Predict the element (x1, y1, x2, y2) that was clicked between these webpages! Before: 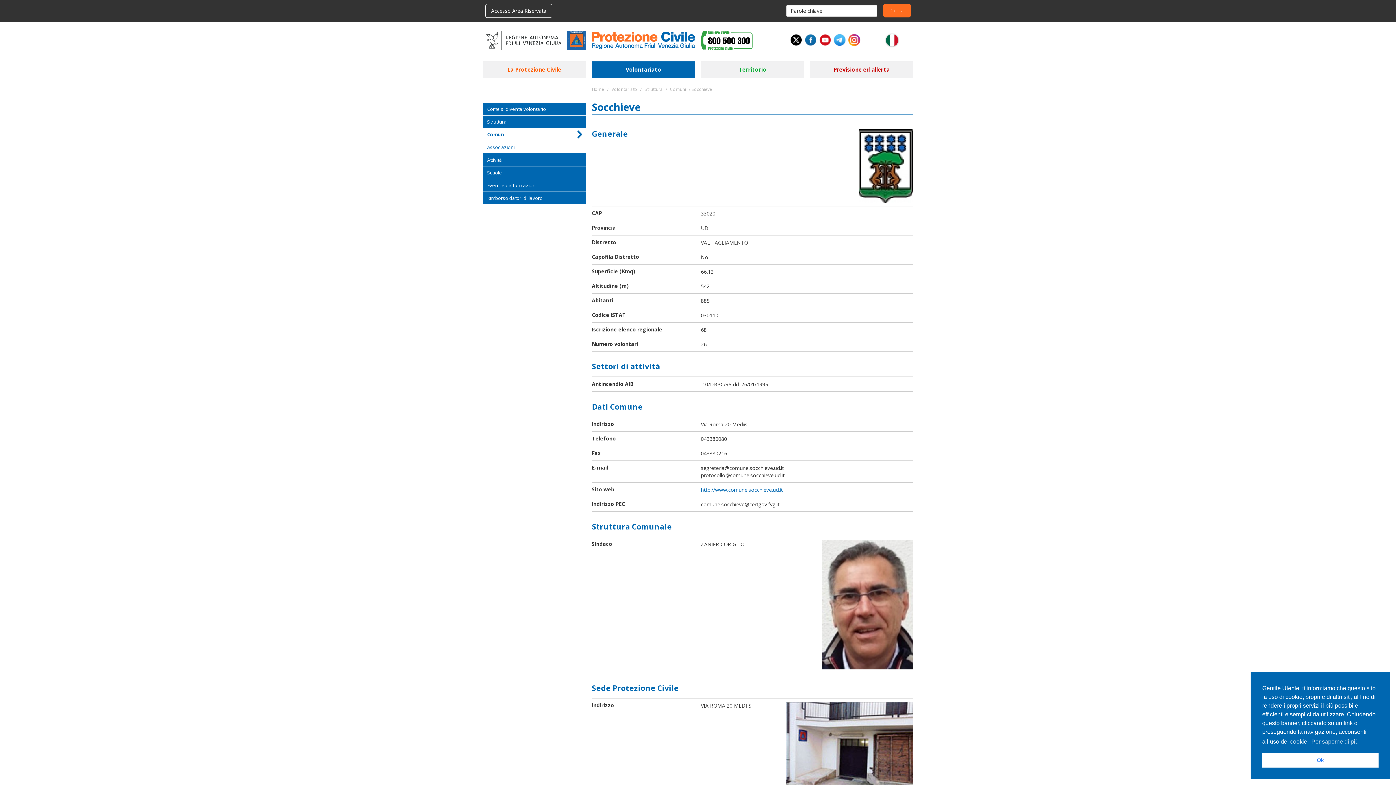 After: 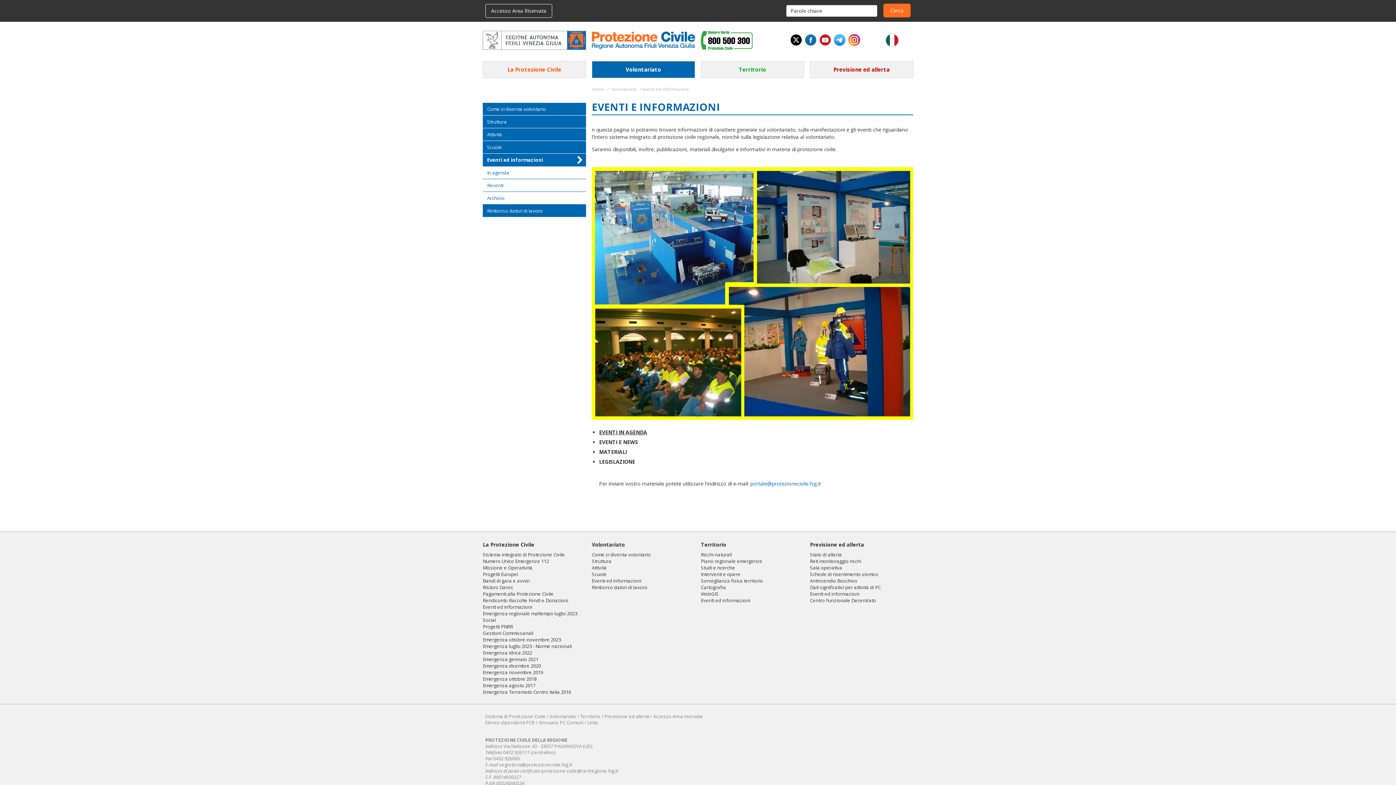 Action: label: Eventi ed informazioni bbox: (482, 179, 586, 192)